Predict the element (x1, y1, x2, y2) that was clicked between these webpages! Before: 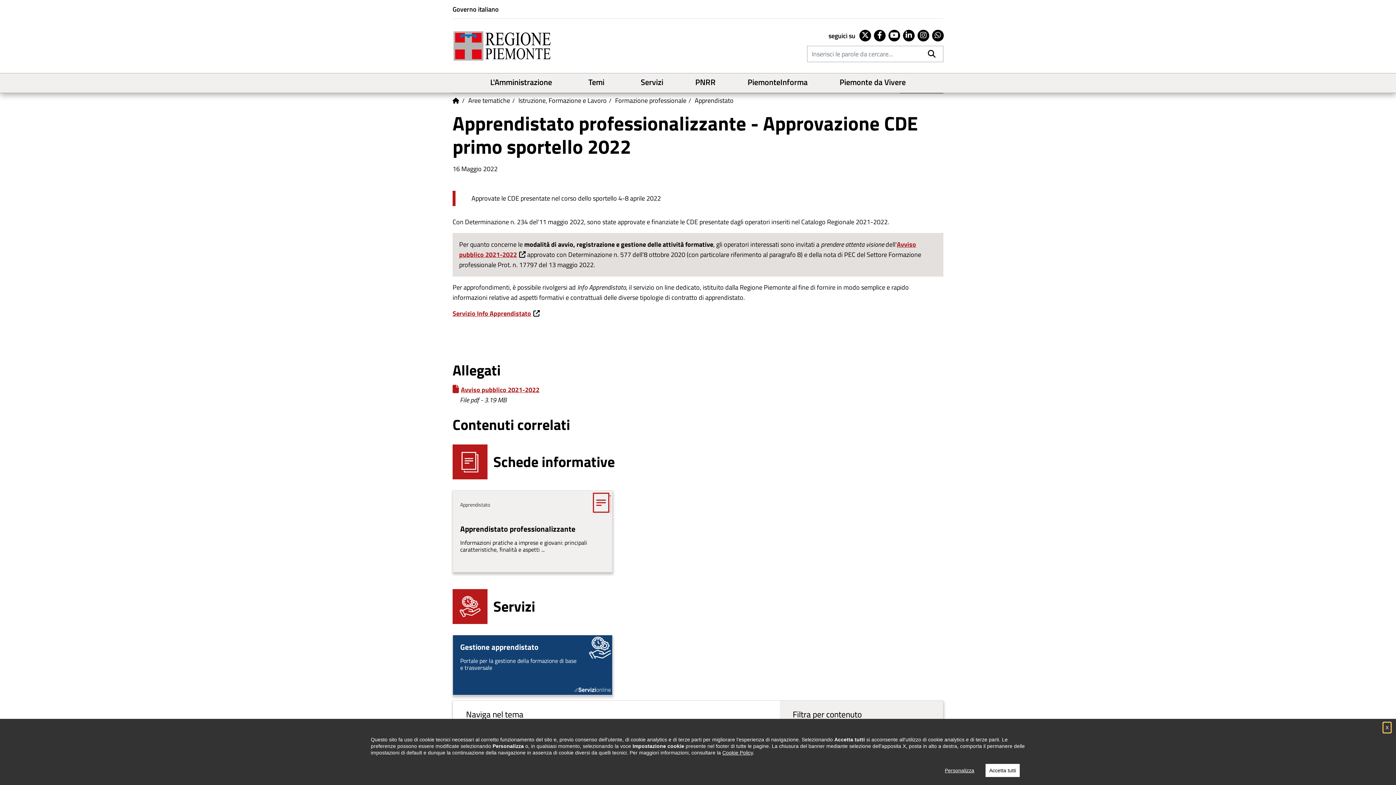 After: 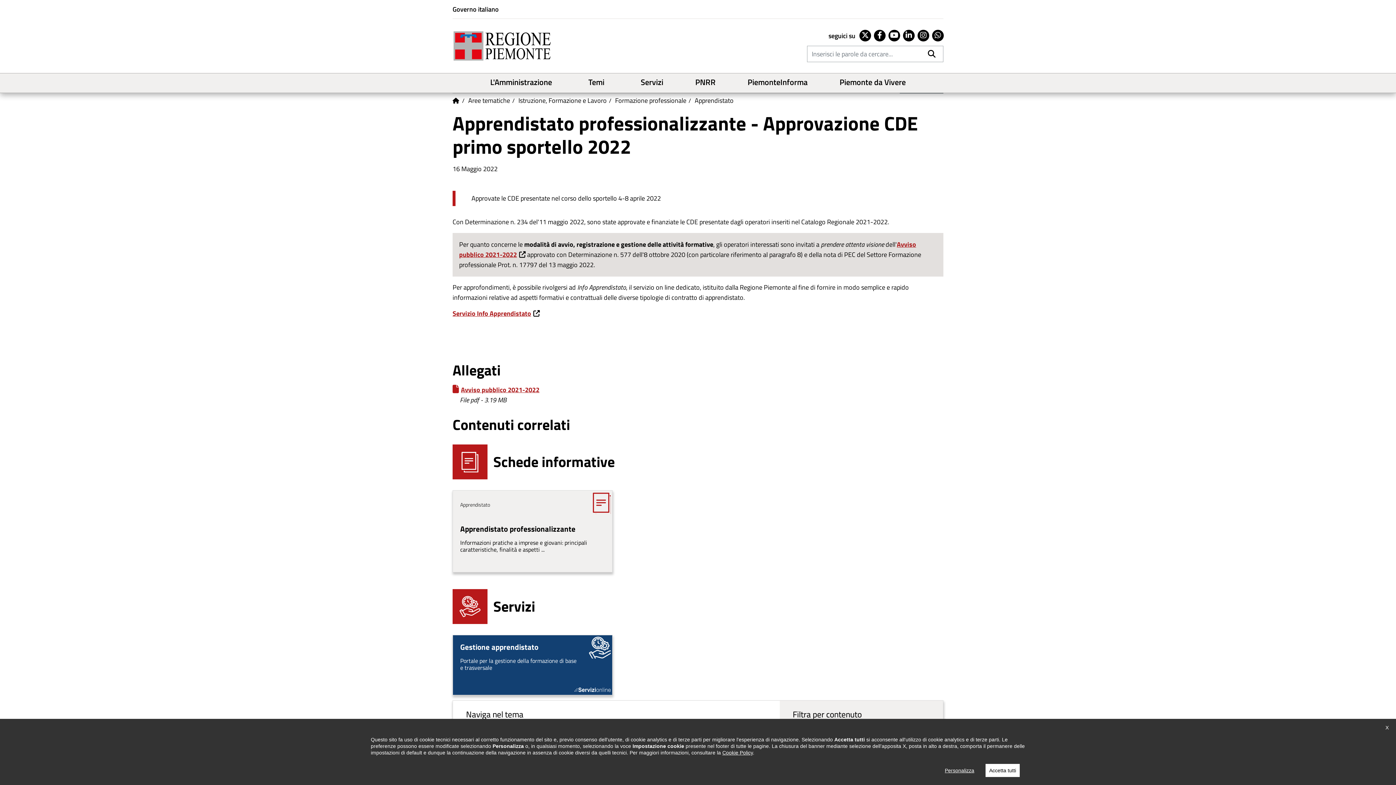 Action: bbox: (874, 29, 885, 41) label: Facebook